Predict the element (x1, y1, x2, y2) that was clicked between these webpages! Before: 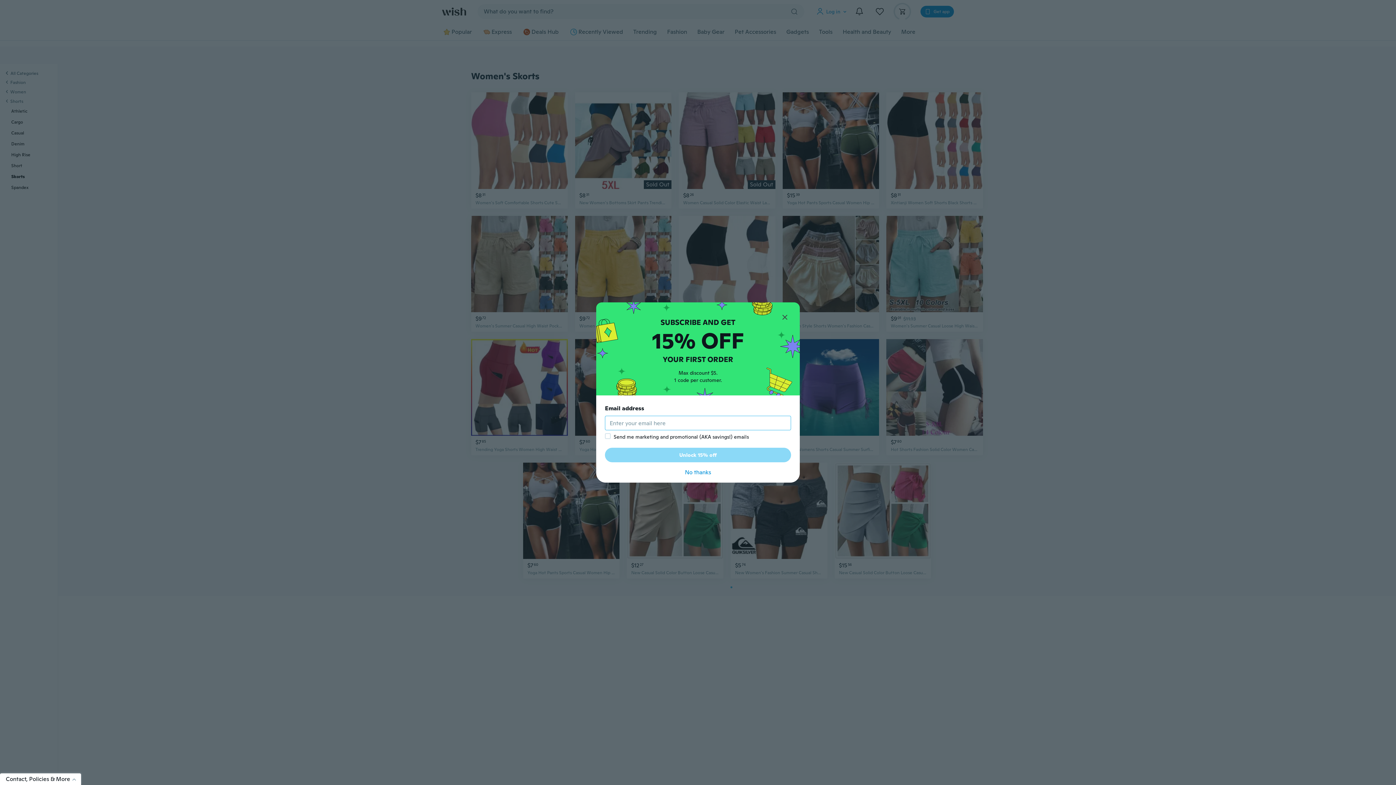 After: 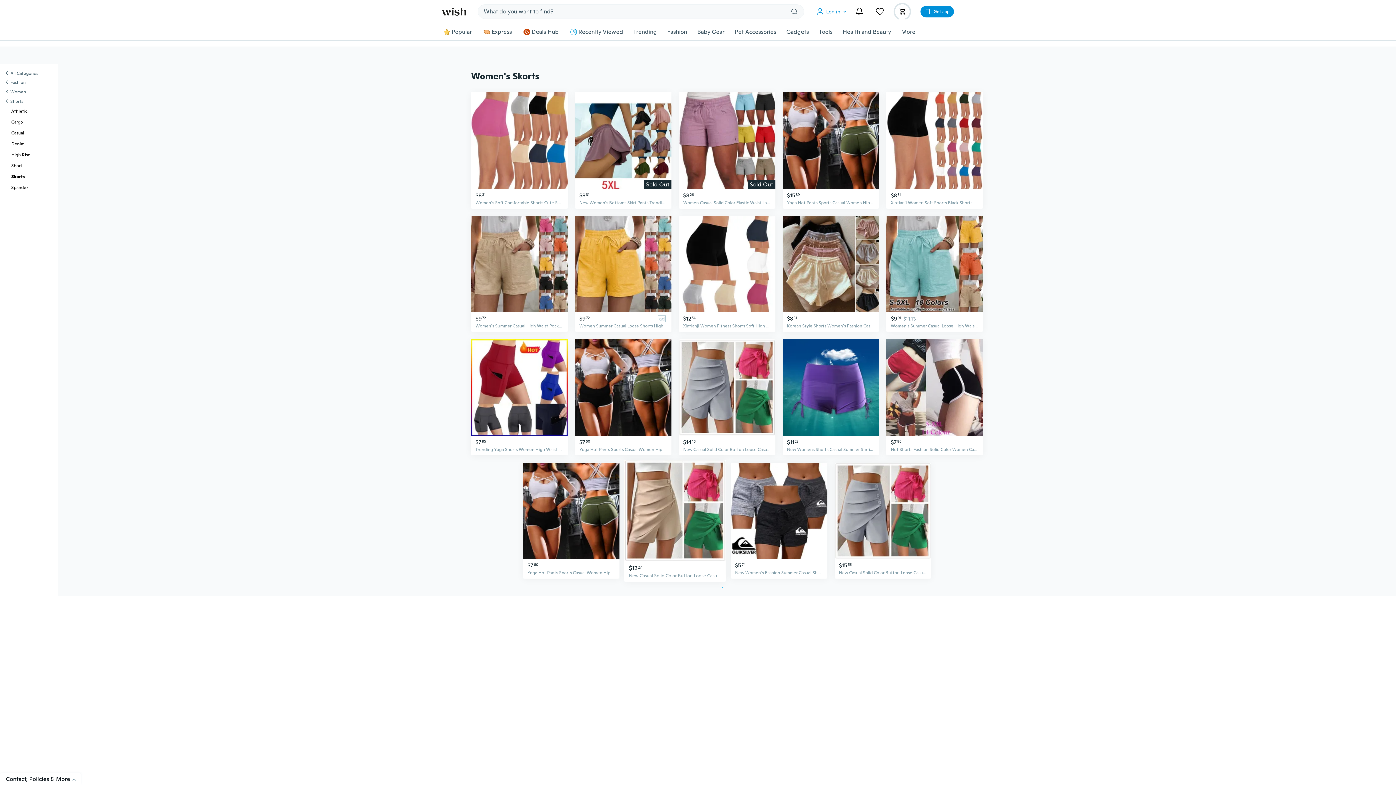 Action: bbox: (605, 468, 791, 477) label: No thanks